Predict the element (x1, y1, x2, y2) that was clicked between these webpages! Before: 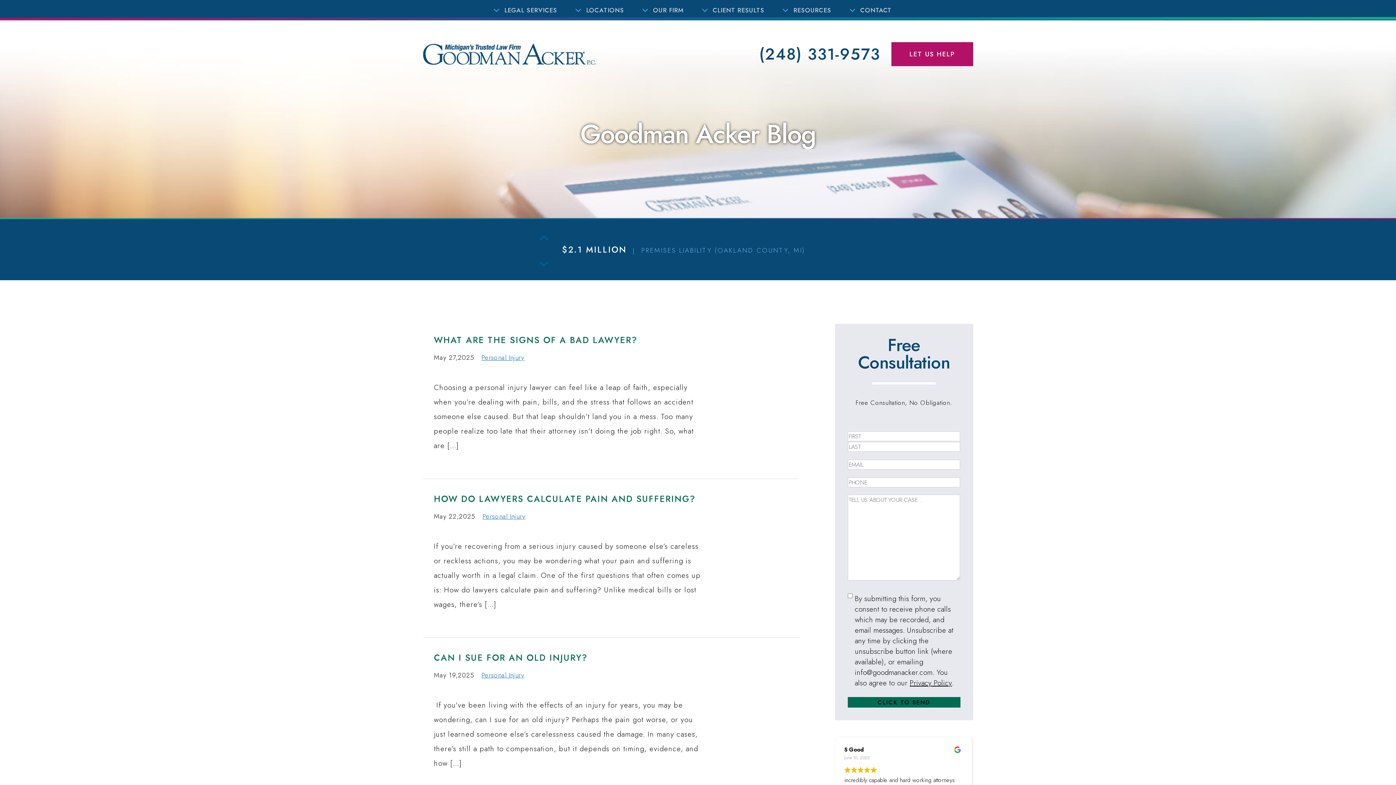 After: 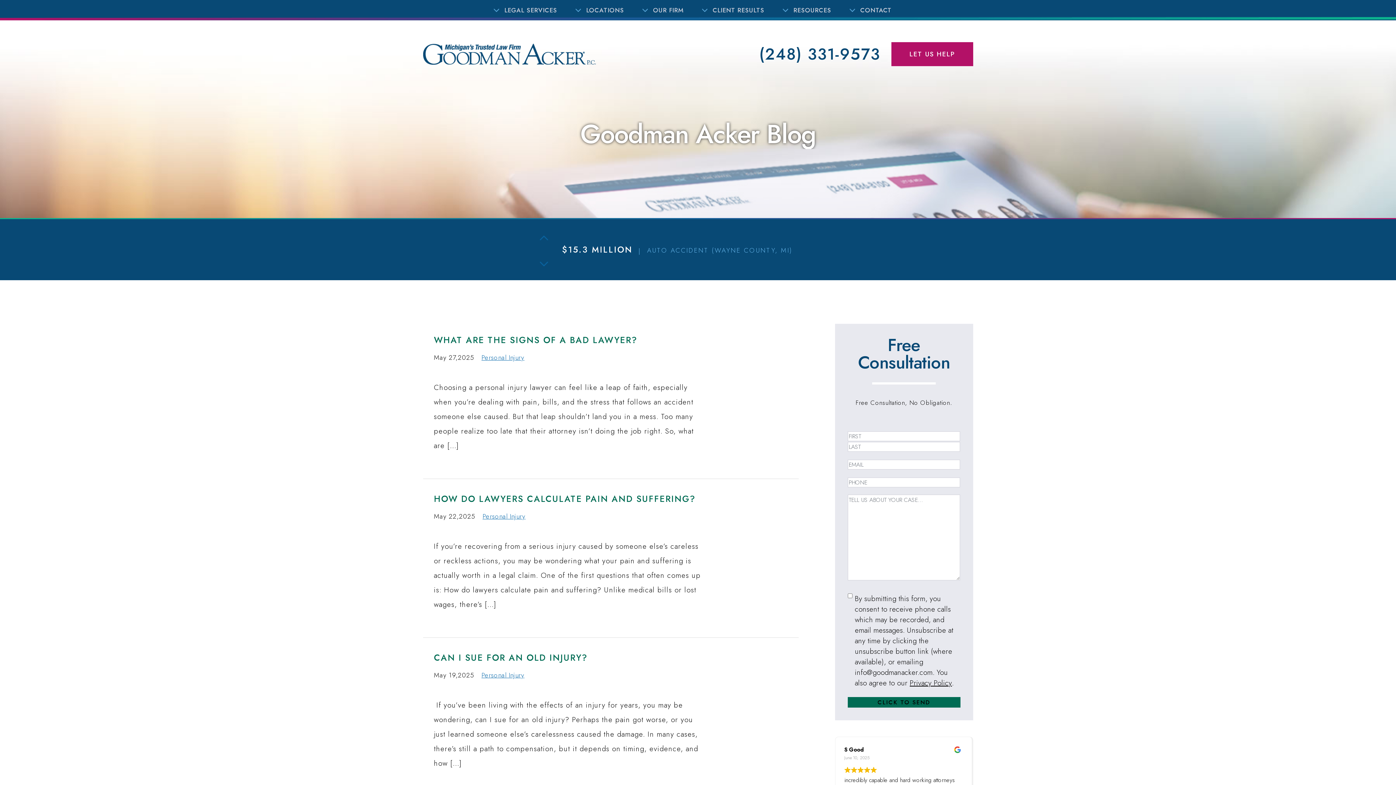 Action: label: Next bbox: (540, 261, 548, 266)